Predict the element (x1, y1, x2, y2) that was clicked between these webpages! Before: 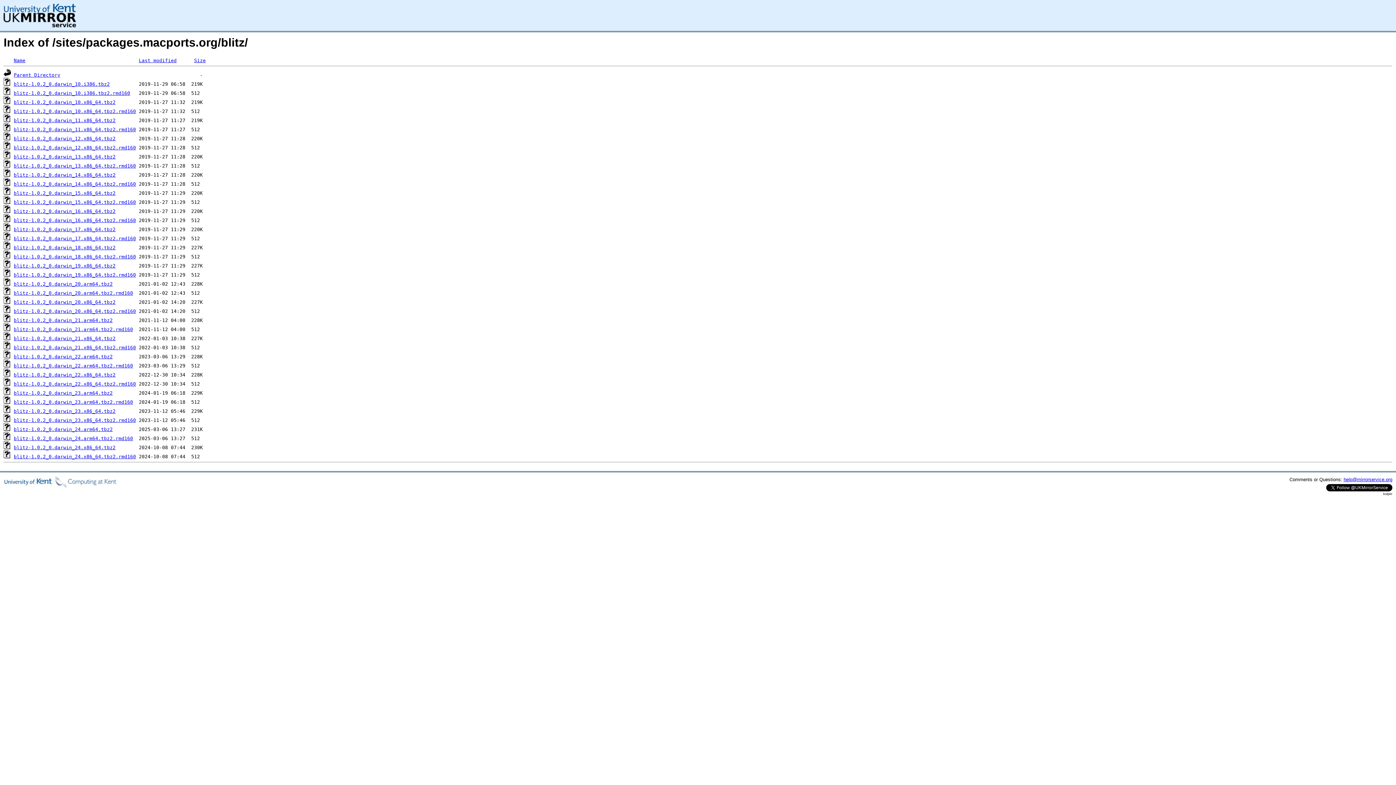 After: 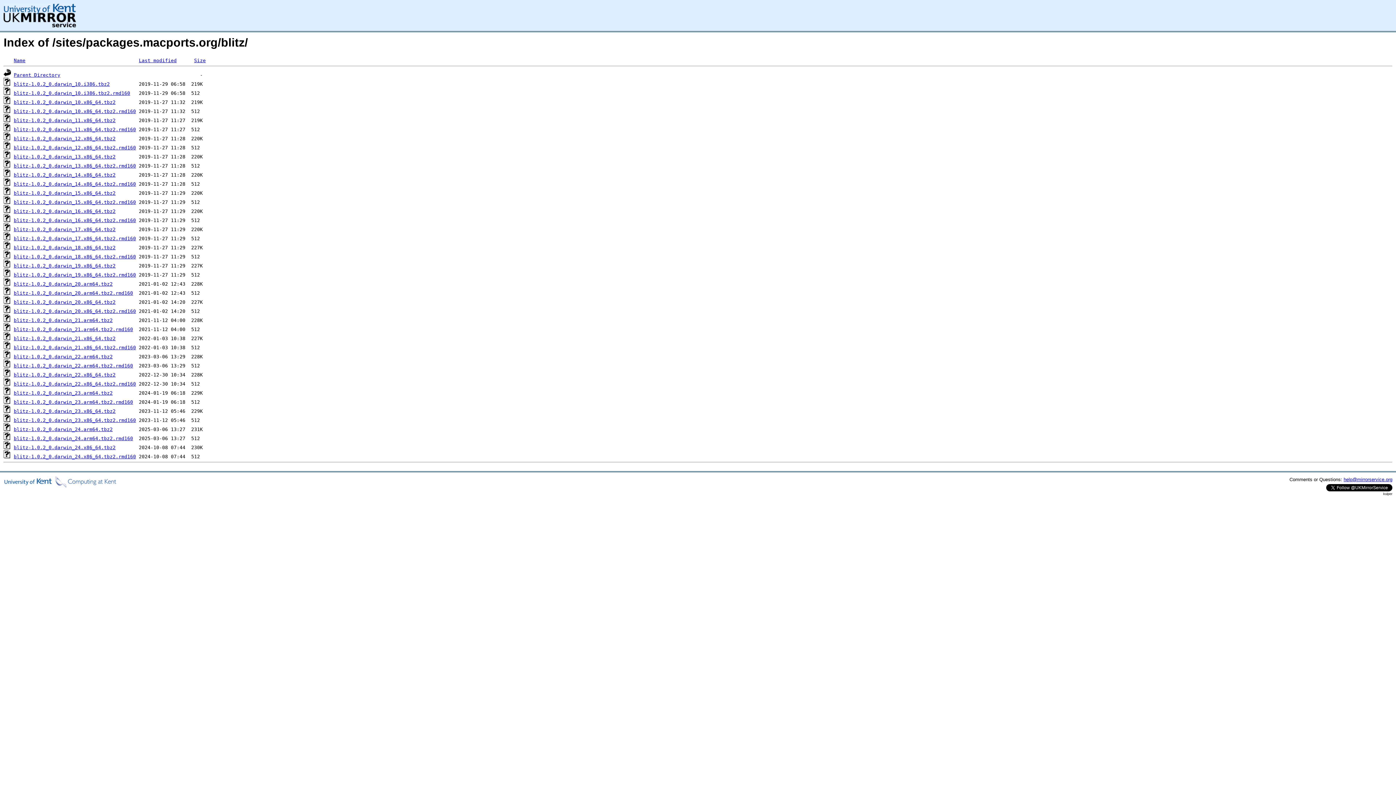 Action: label: blitz-1.0.2_0.darwin_19.x86_64.tbz2.rmd160 bbox: (13, 272, 136, 277)